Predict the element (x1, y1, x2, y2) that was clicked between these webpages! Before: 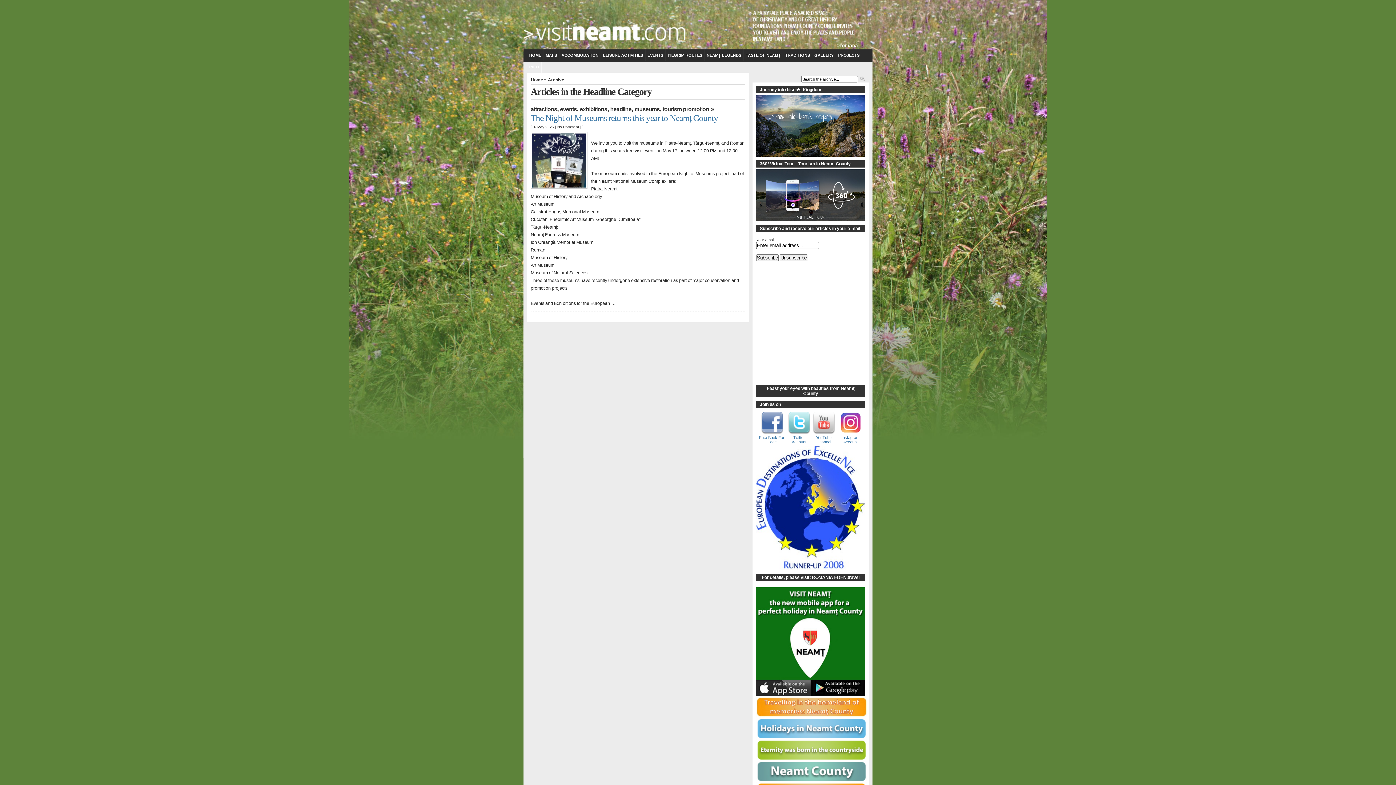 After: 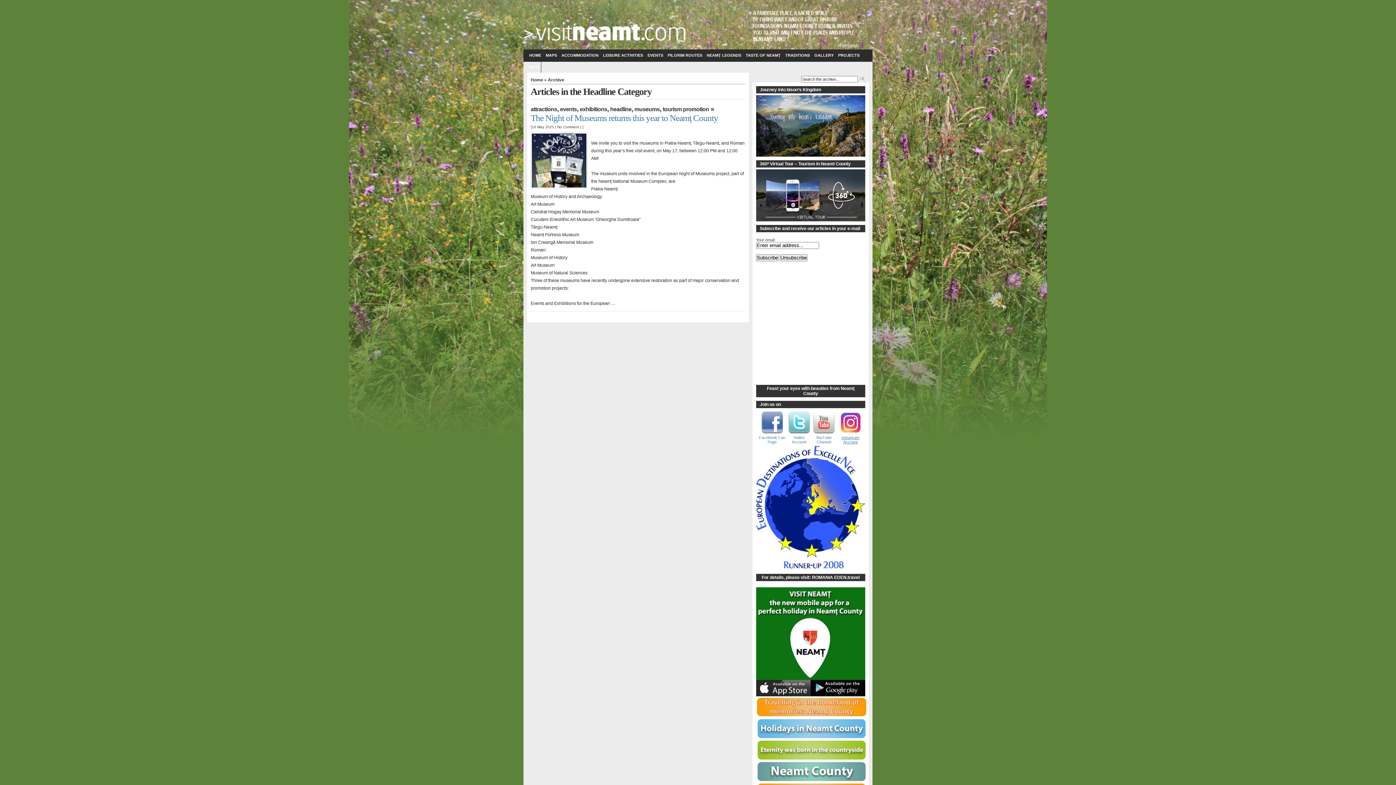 Action: bbox: (841, 435, 859, 444) label: Instagram Account